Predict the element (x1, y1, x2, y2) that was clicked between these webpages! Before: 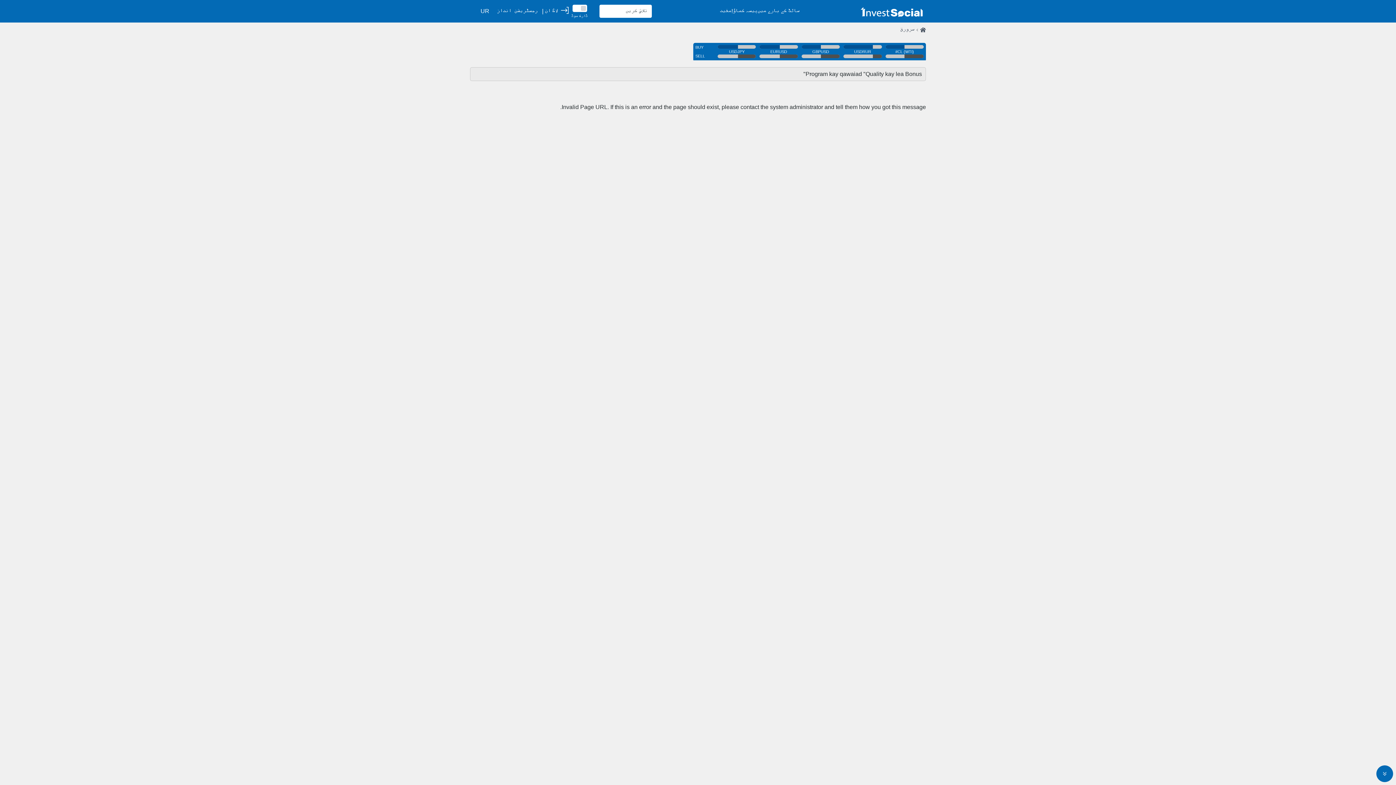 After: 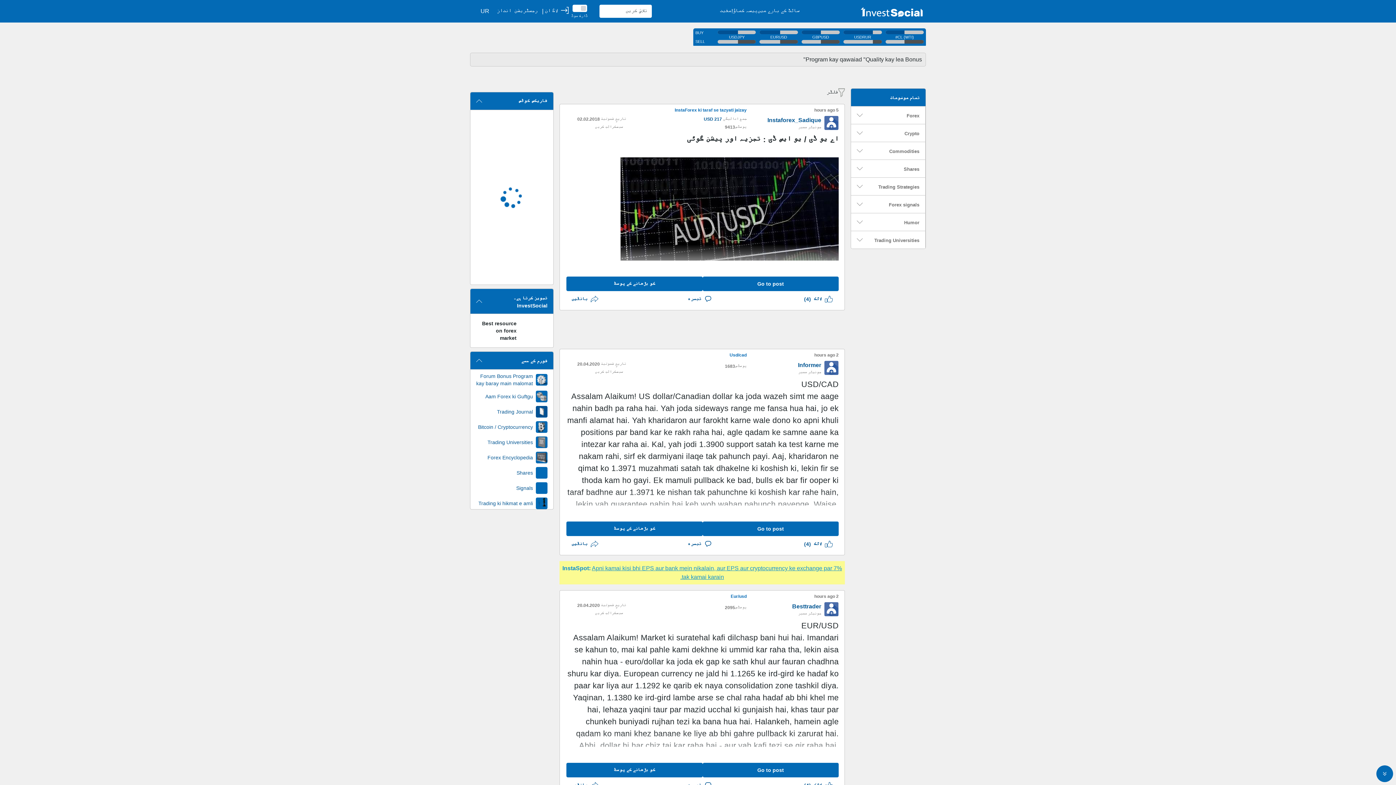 Action: bbox: (856, 2, 926, 20)